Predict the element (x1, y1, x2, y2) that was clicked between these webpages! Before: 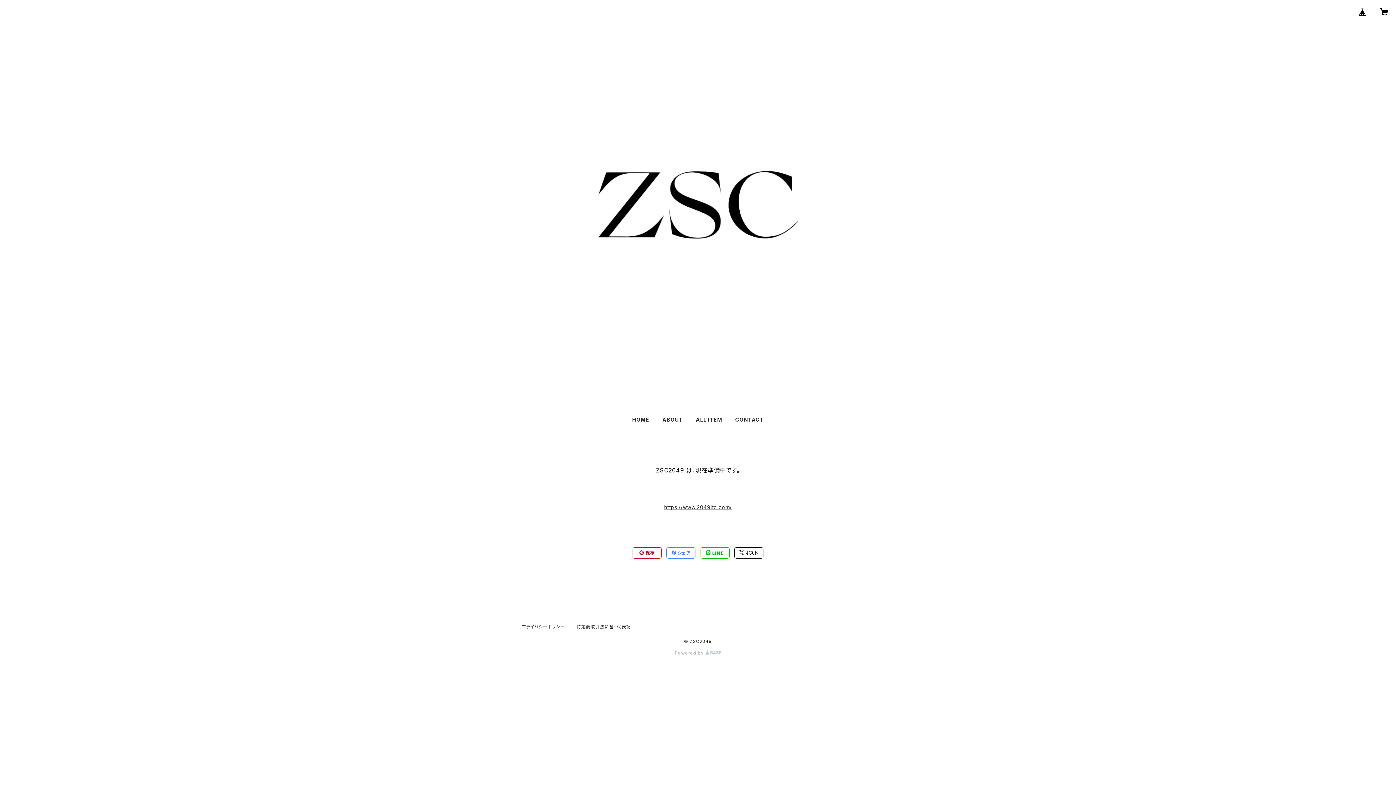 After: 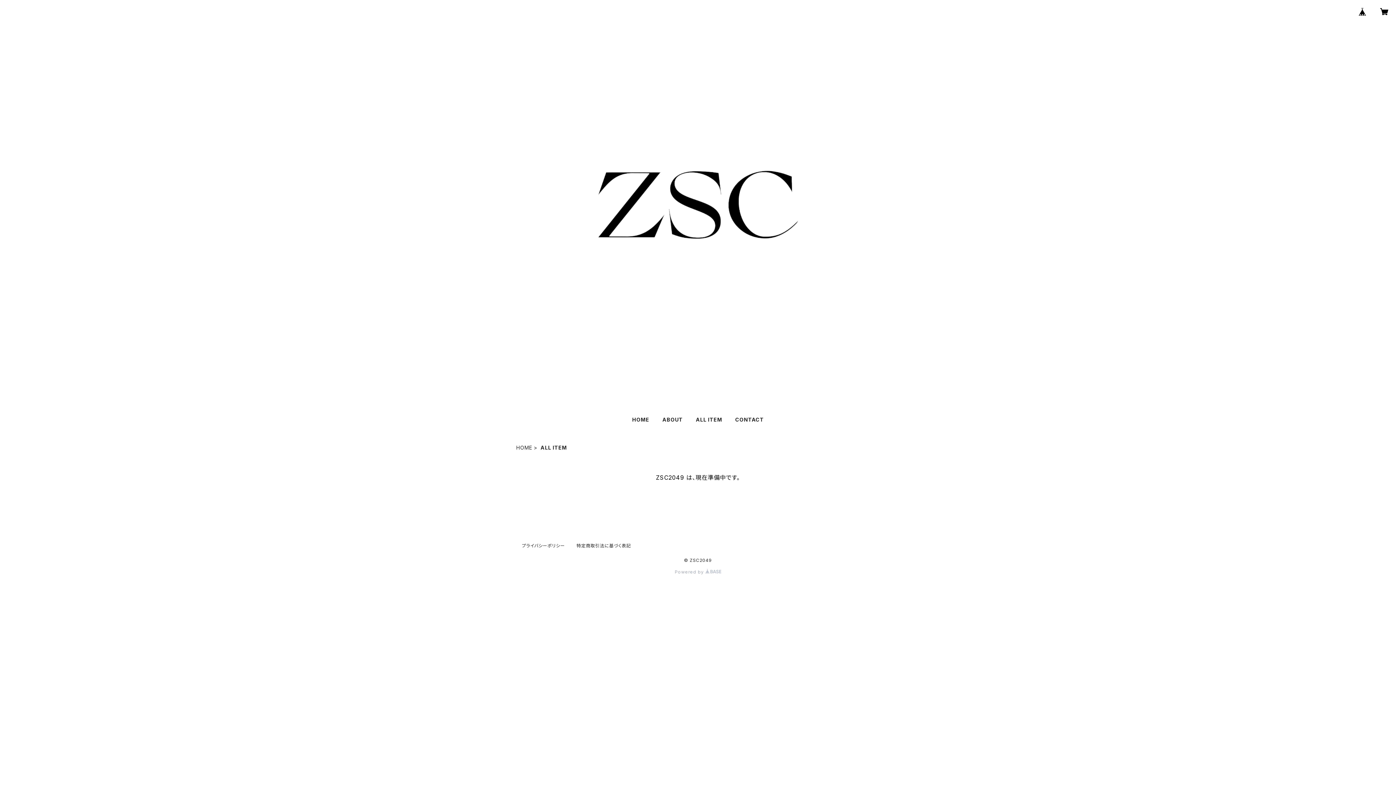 Action: bbox: (696, 416, 722, 422) label: ALL ITEM